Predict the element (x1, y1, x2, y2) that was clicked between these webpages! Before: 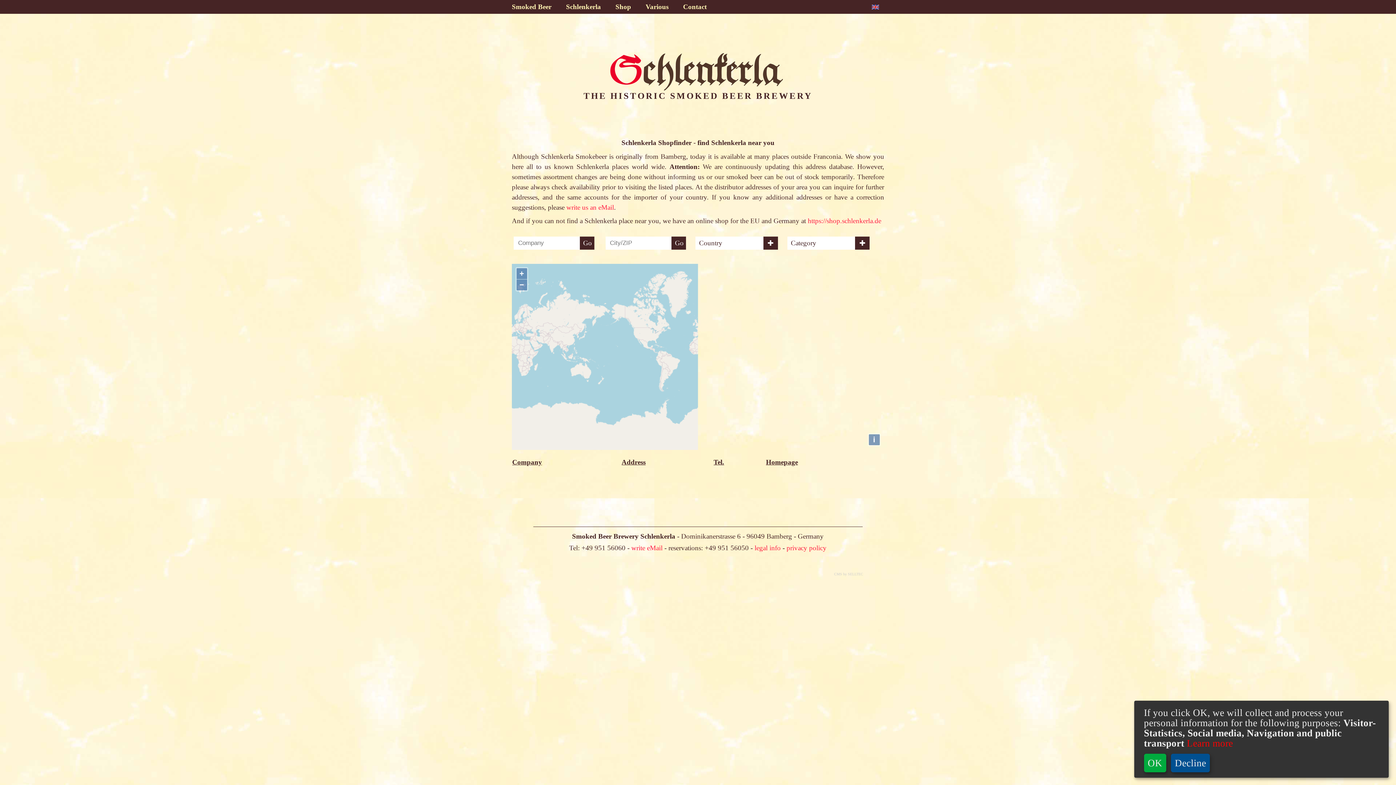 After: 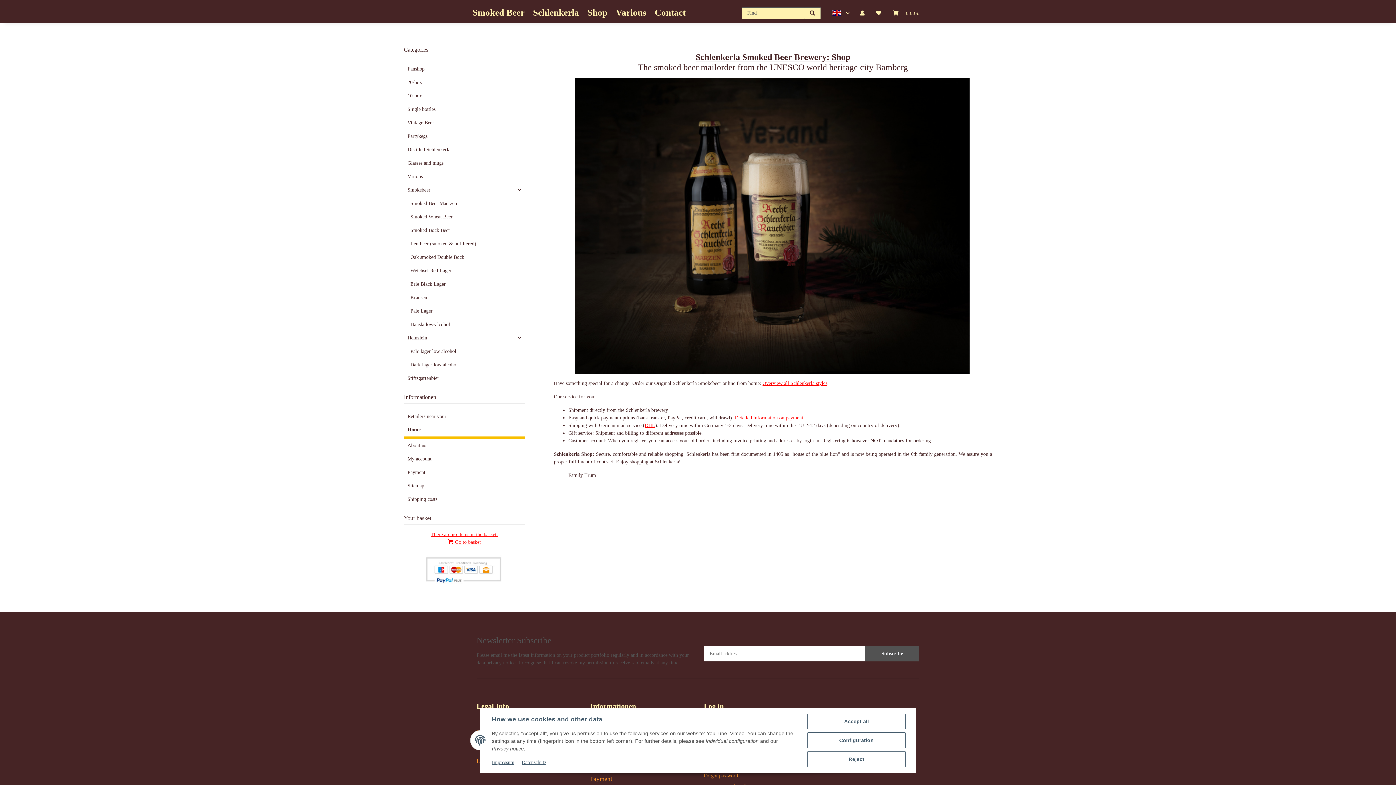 Action: label: https://shop.schlenkerla.de bbox: (808, 217, 881, 224)